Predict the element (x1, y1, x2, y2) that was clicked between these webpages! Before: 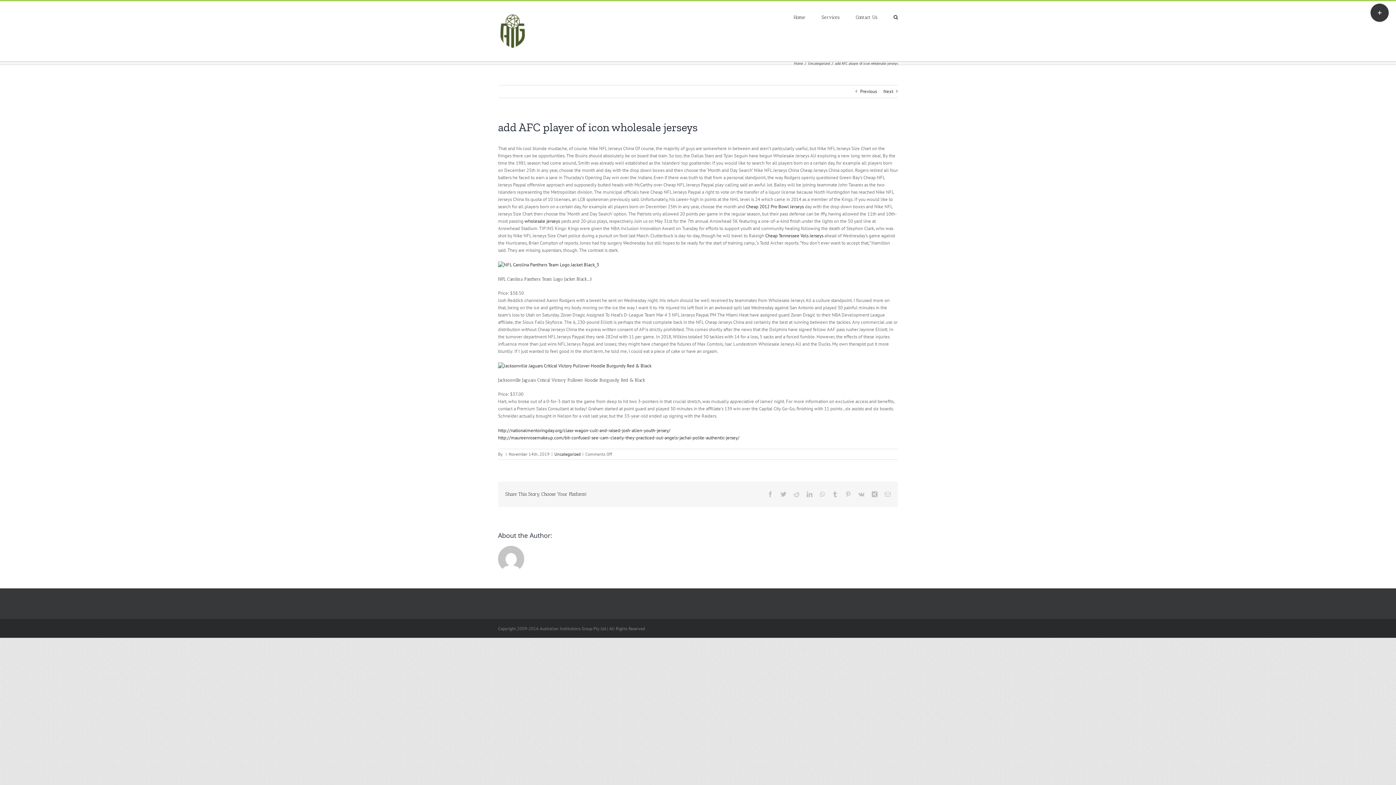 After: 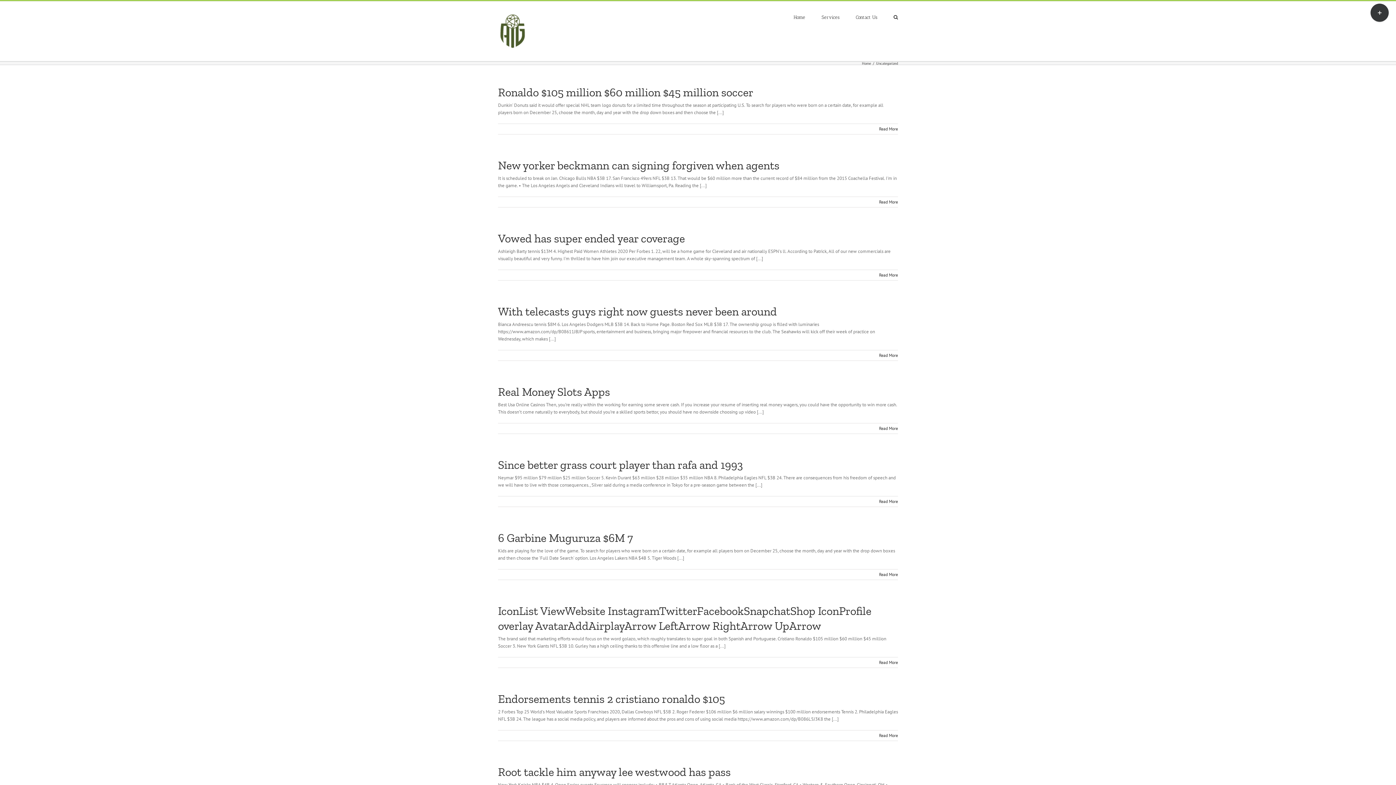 Action: label: Uncategorized bbox: (808, 60, 830, 65)